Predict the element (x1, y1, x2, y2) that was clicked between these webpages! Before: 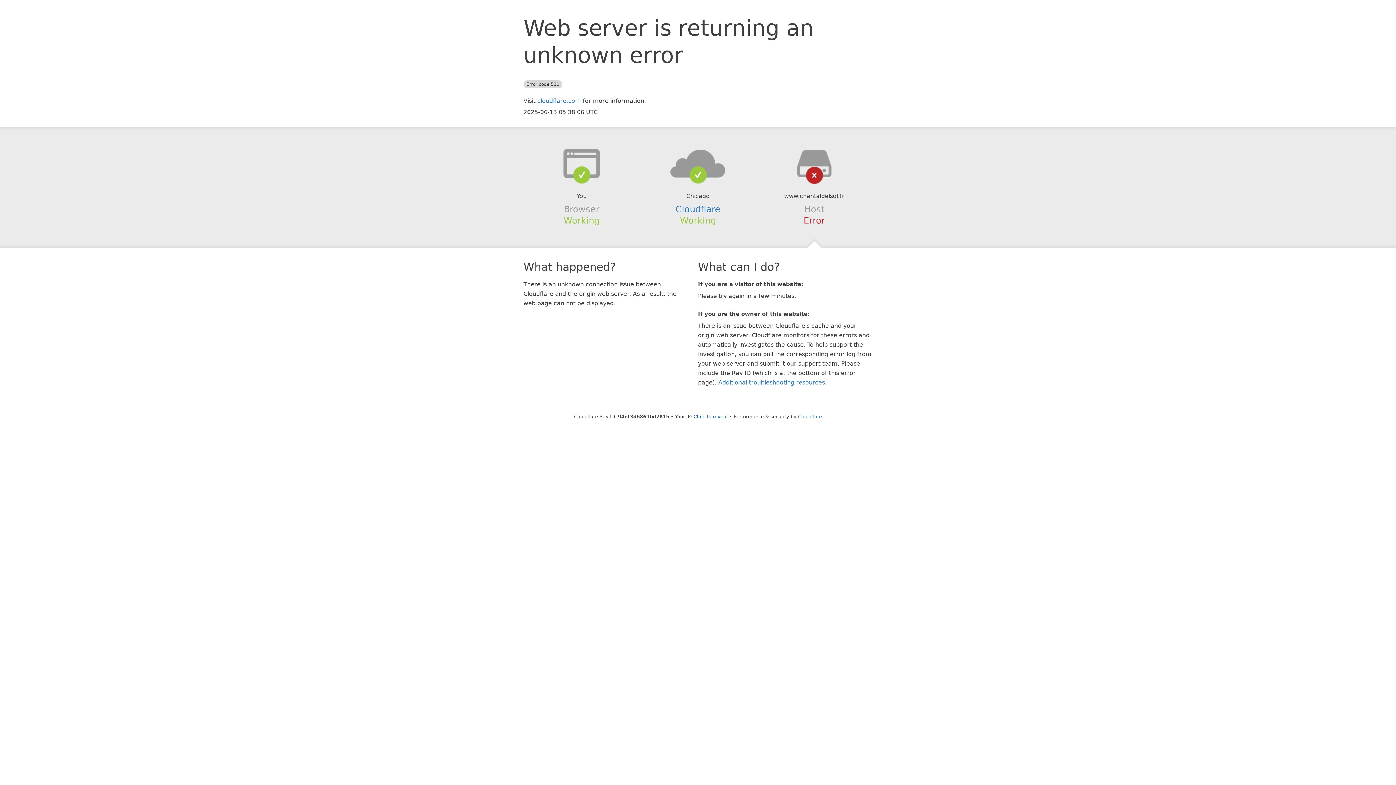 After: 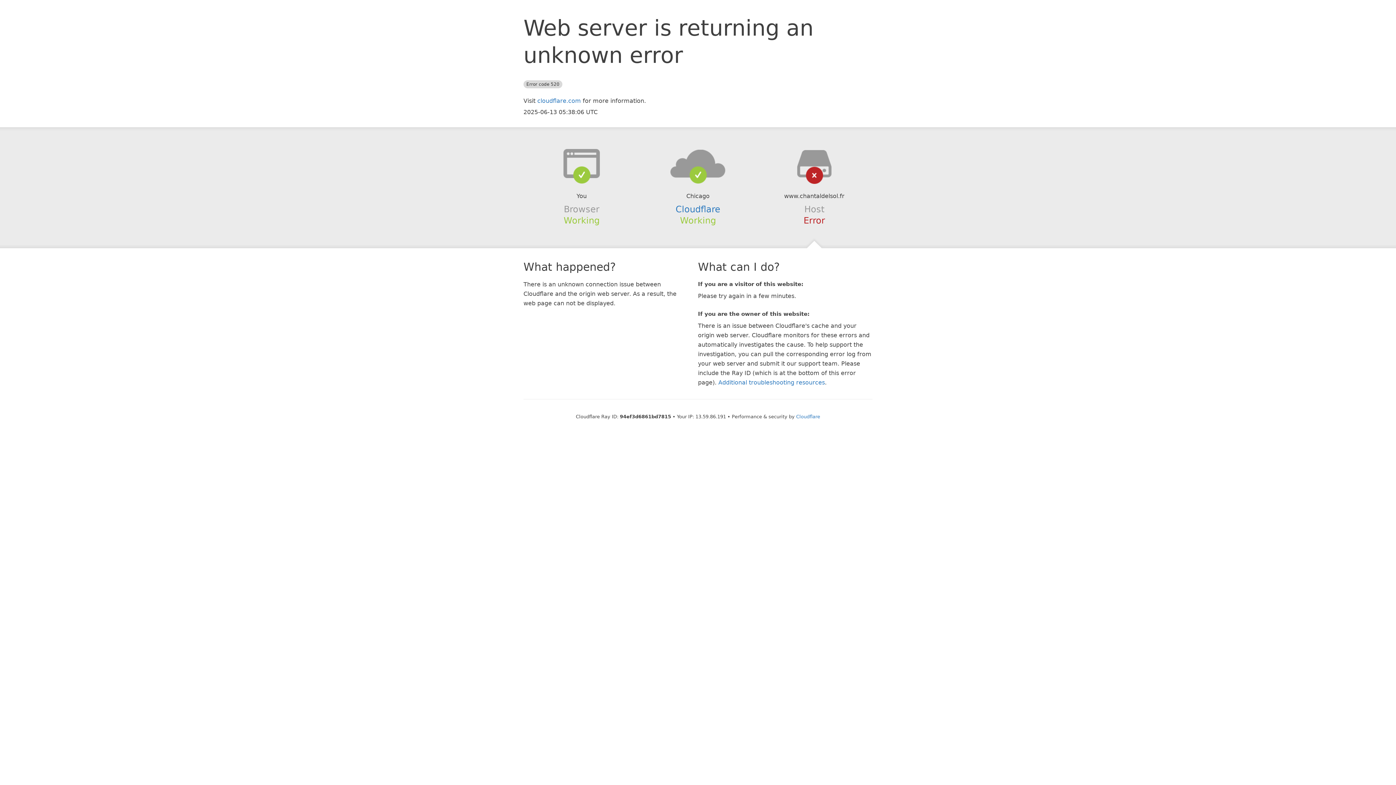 Action: label: Click to reveal bbox: (693, 414, 728, 419)